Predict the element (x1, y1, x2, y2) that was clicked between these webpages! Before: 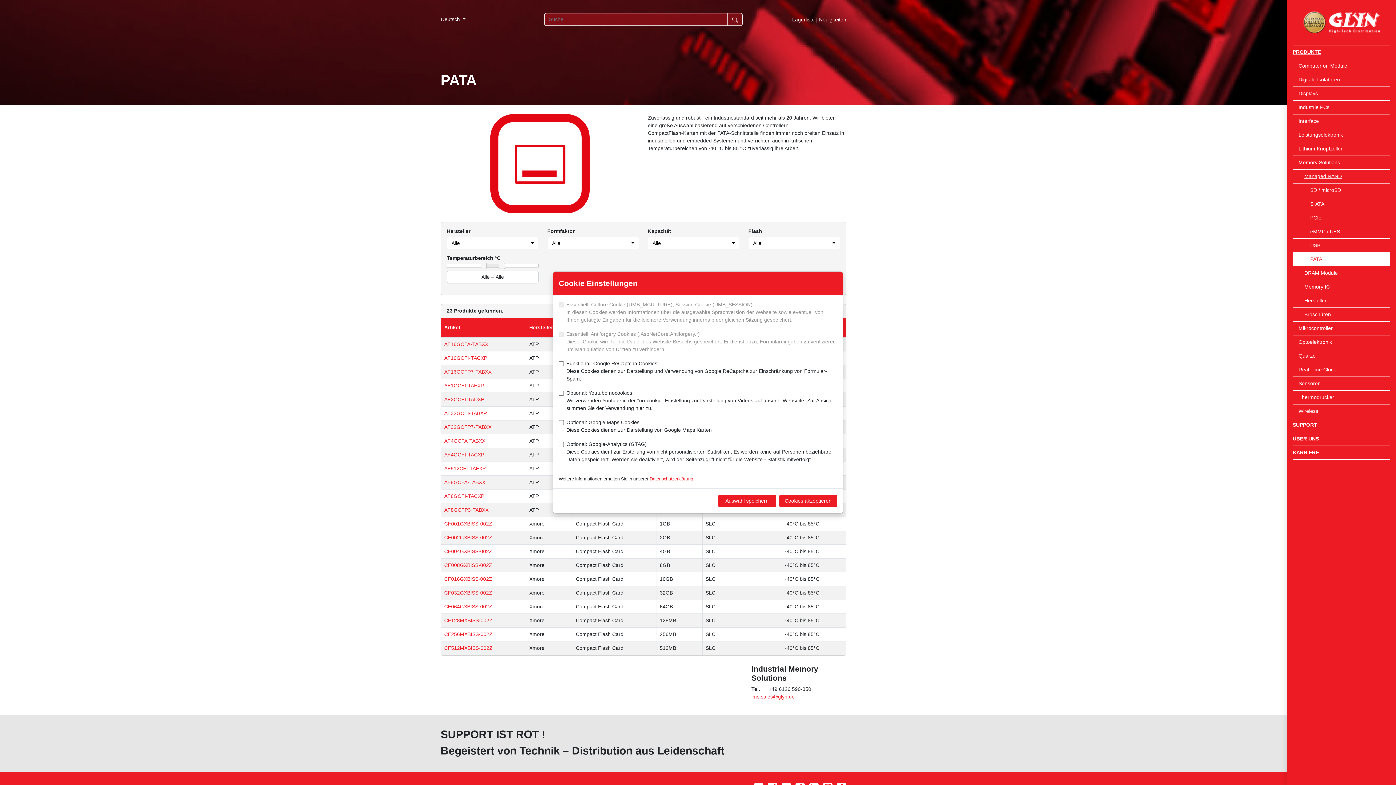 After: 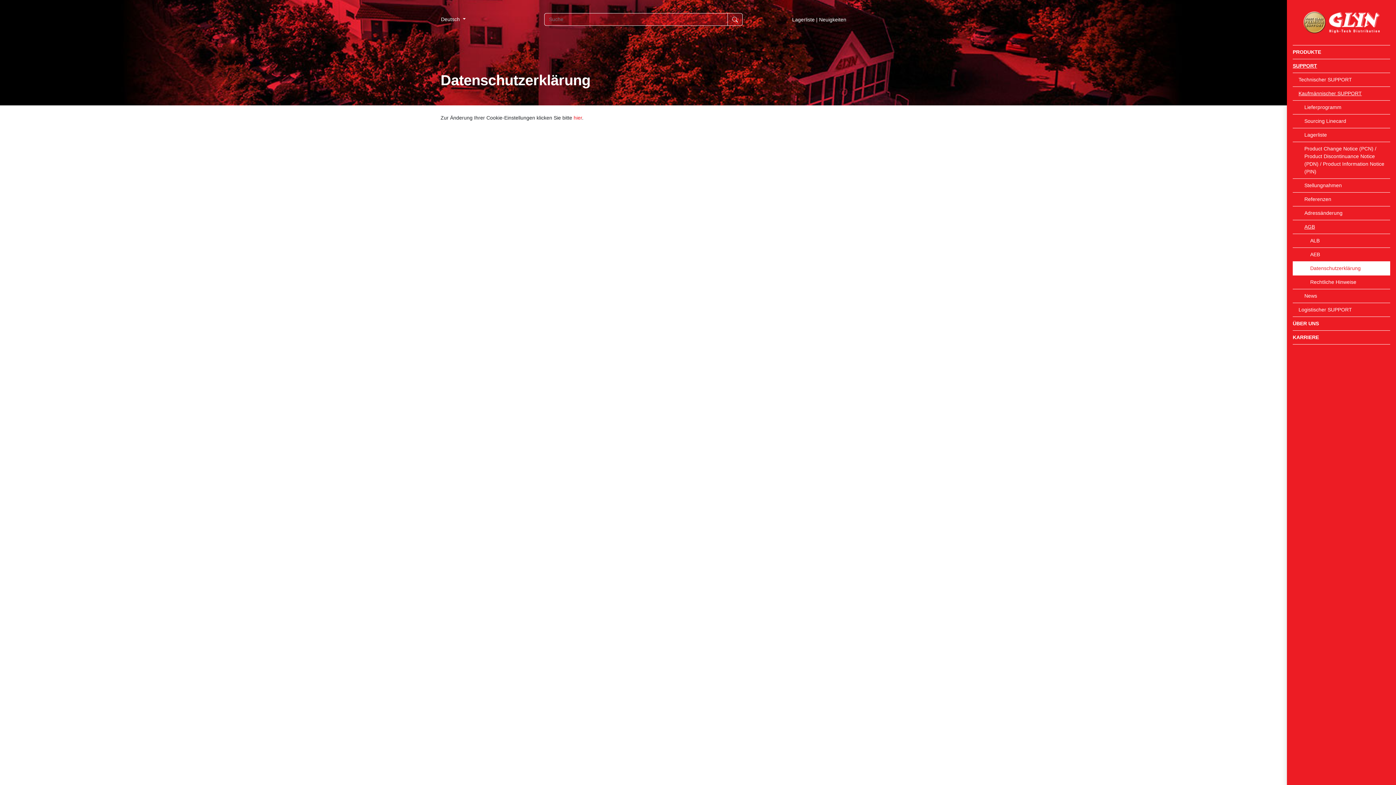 Action: bbox: (649, 476, 693, 481) label: Datenschutzerklärung